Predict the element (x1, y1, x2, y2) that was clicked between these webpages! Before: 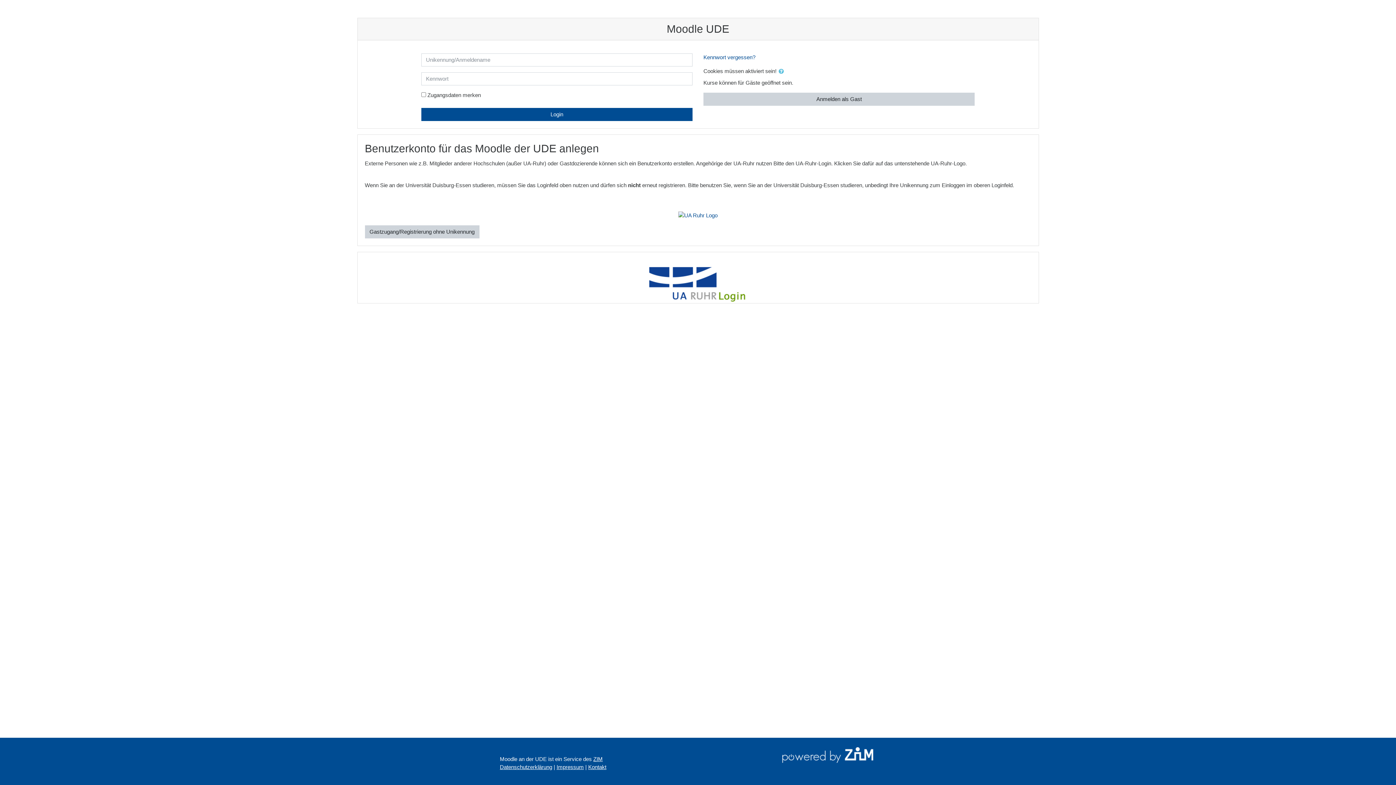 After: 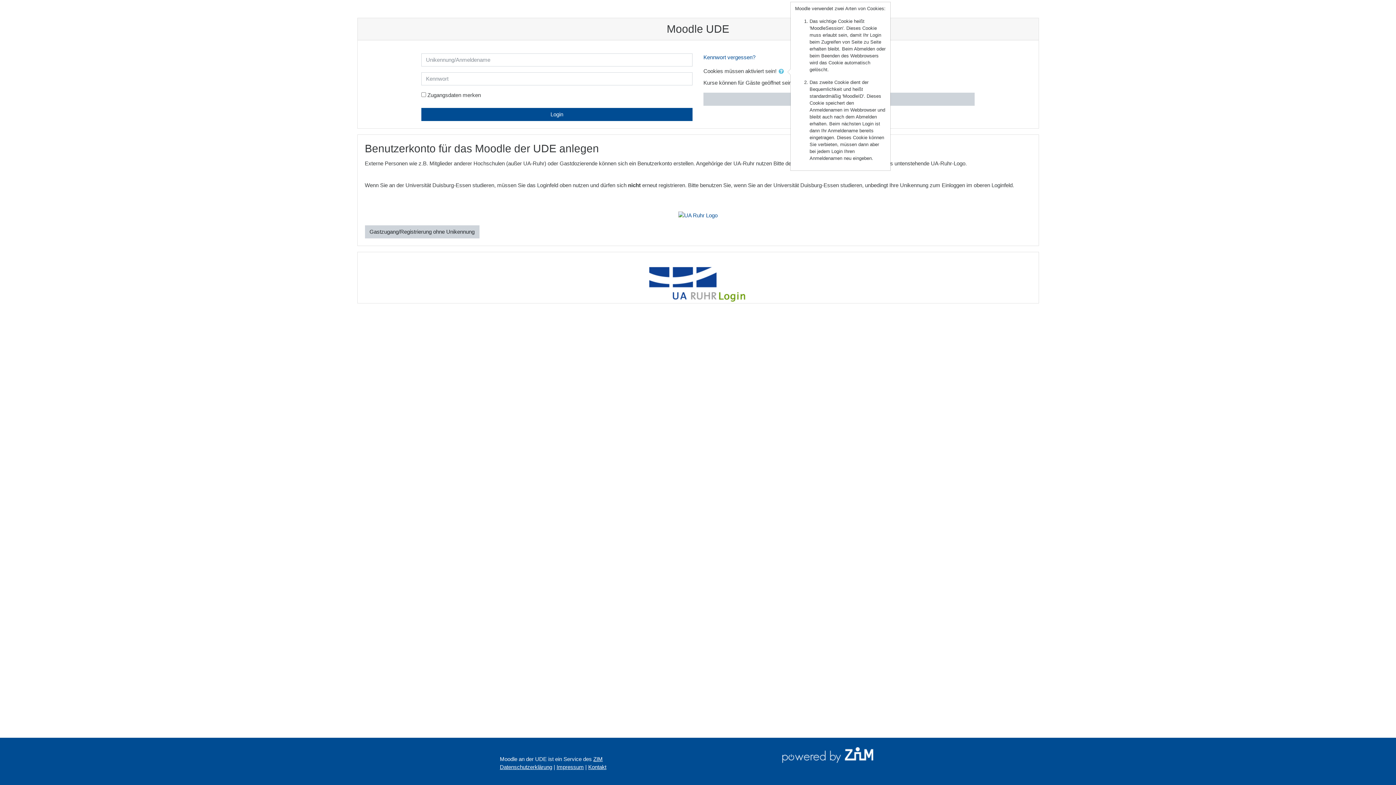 Action: bbox: (778, 67, 787, 76)